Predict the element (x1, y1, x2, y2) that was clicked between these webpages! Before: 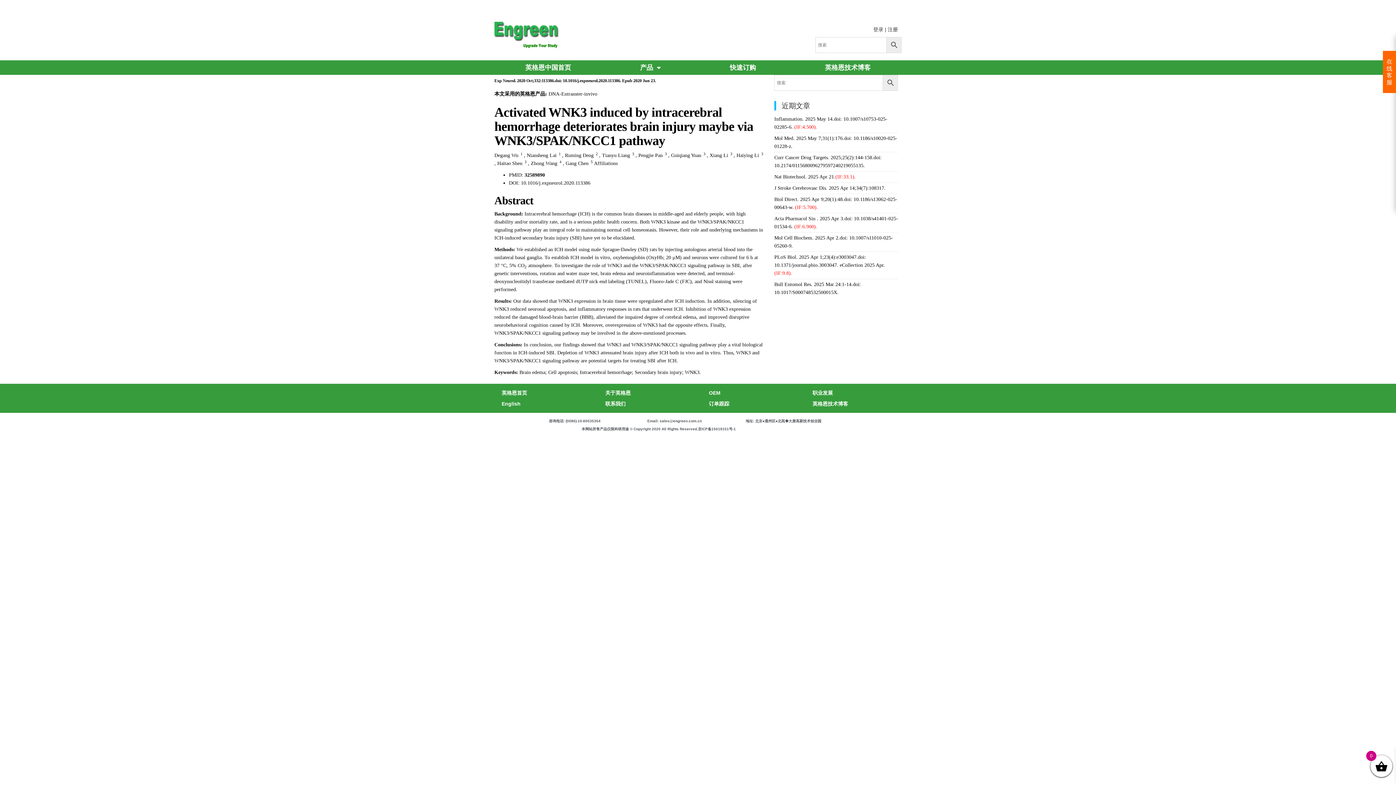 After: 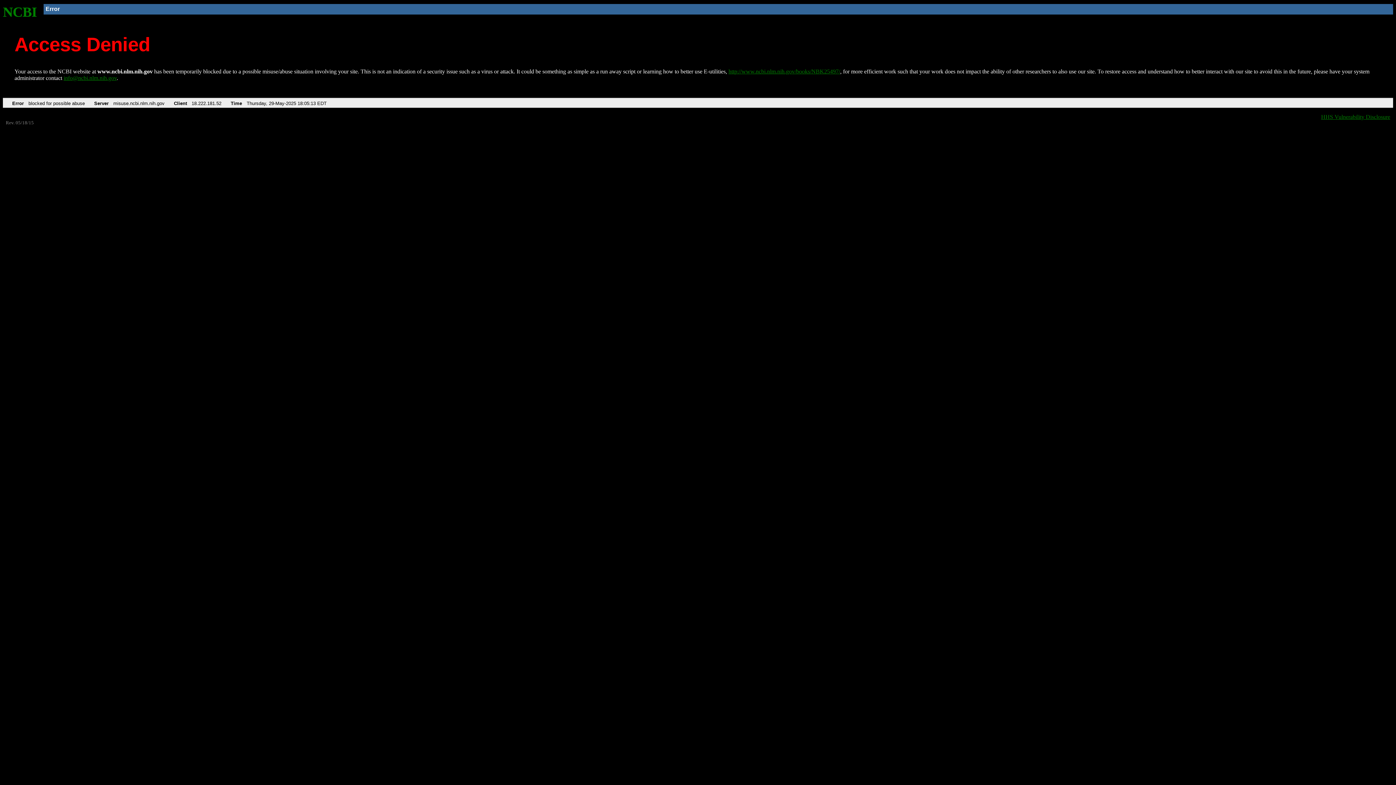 Action: label:  4  bbox: (558, 159, 562, 163)